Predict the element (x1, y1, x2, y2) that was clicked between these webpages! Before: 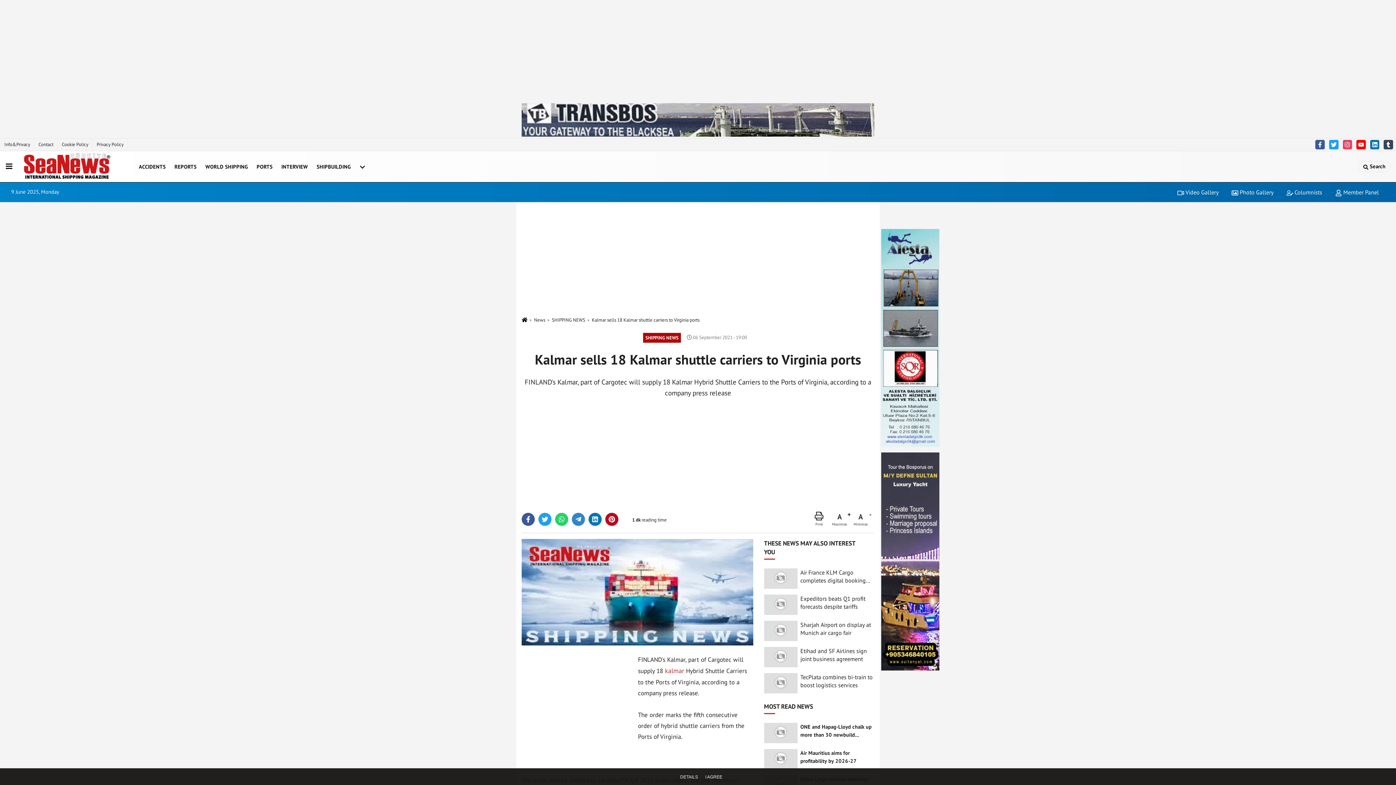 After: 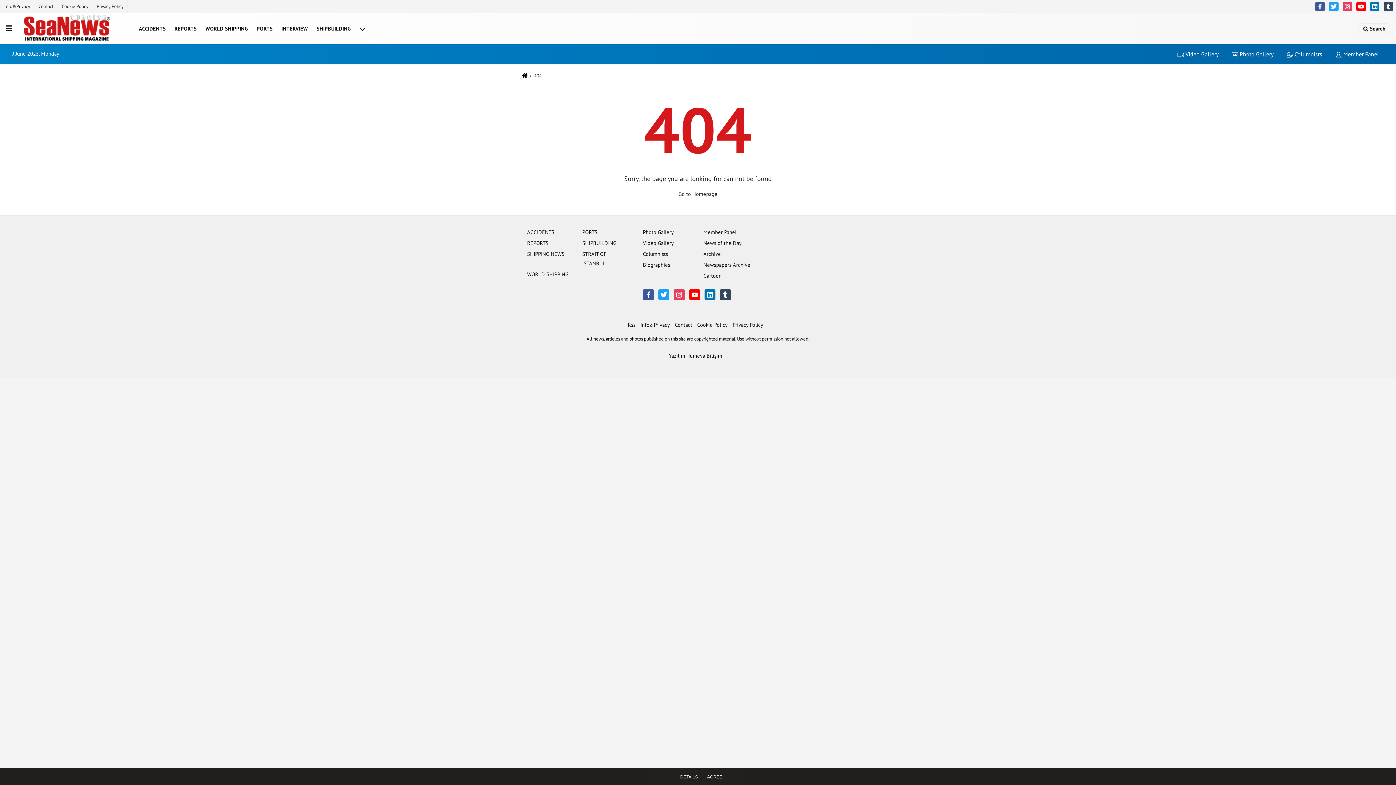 Action: label:  kalmar  bbox: (663, 666, 686, 675)